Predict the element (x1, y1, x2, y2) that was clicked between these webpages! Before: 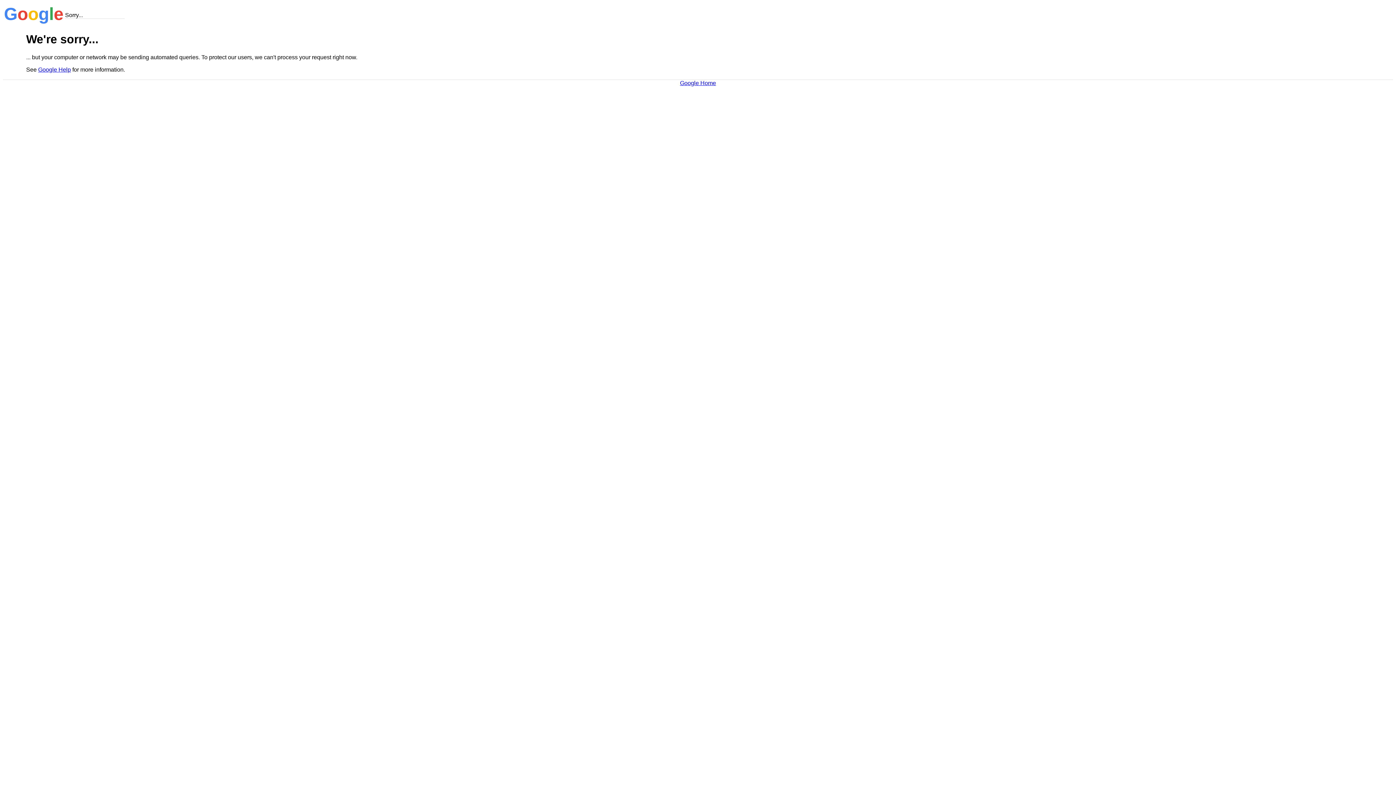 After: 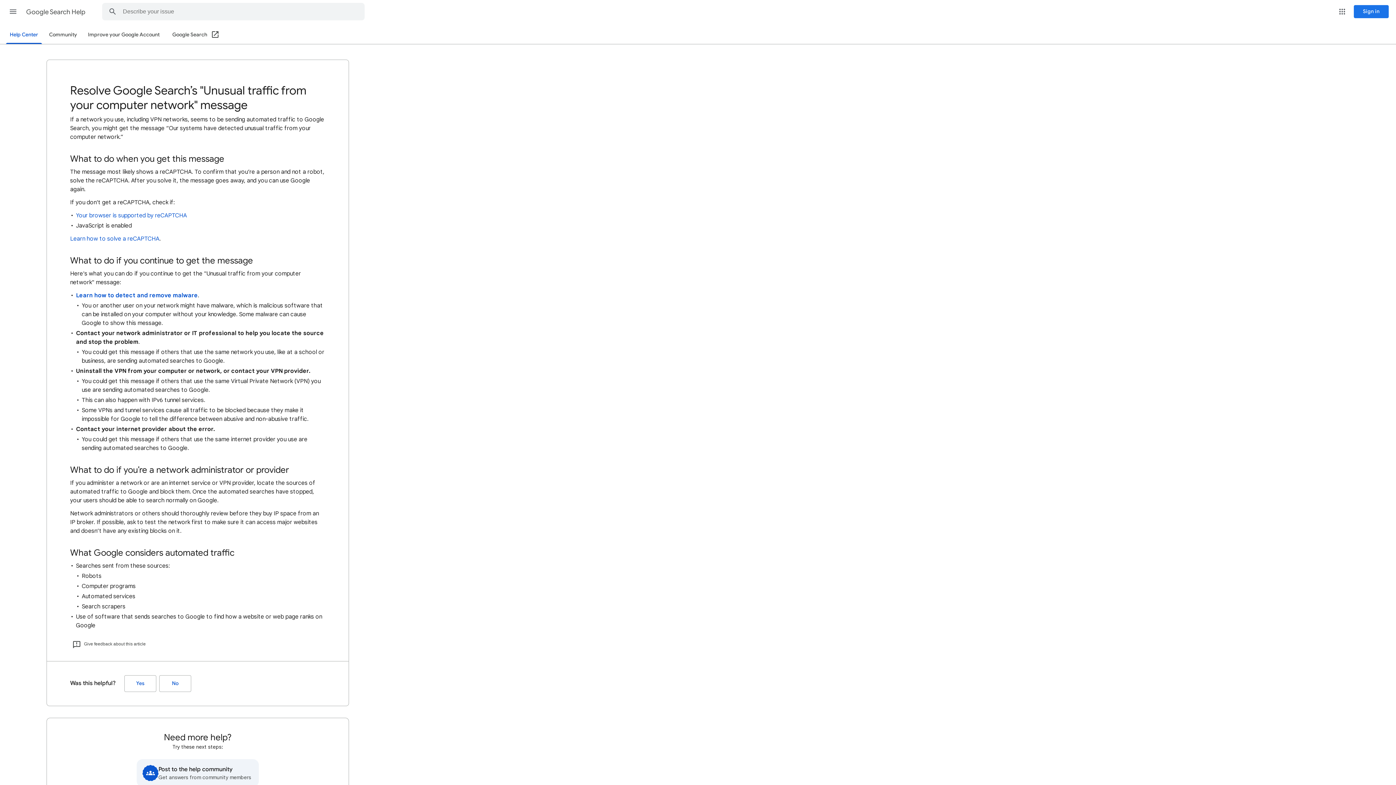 Action: label: Google Help bbox: (38, 66, 70, 72)